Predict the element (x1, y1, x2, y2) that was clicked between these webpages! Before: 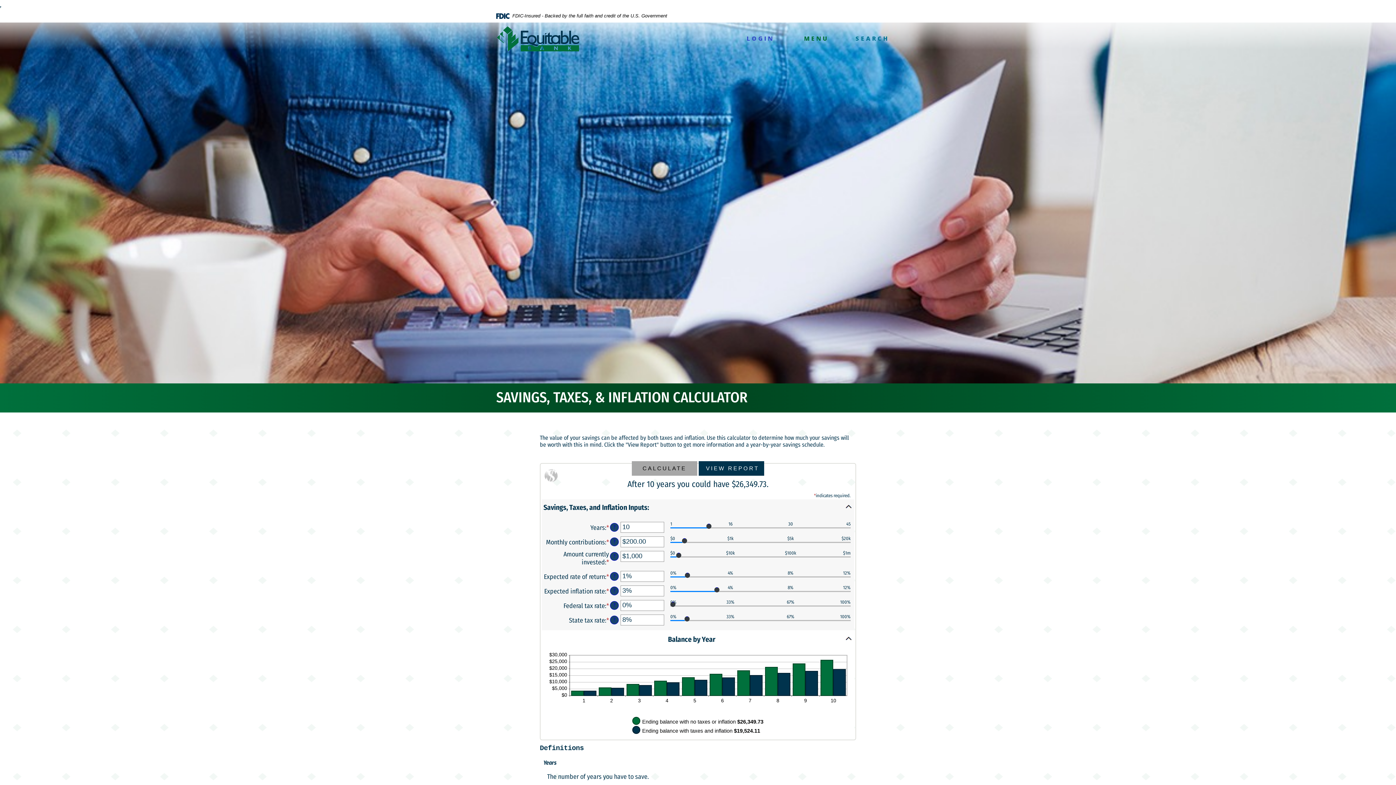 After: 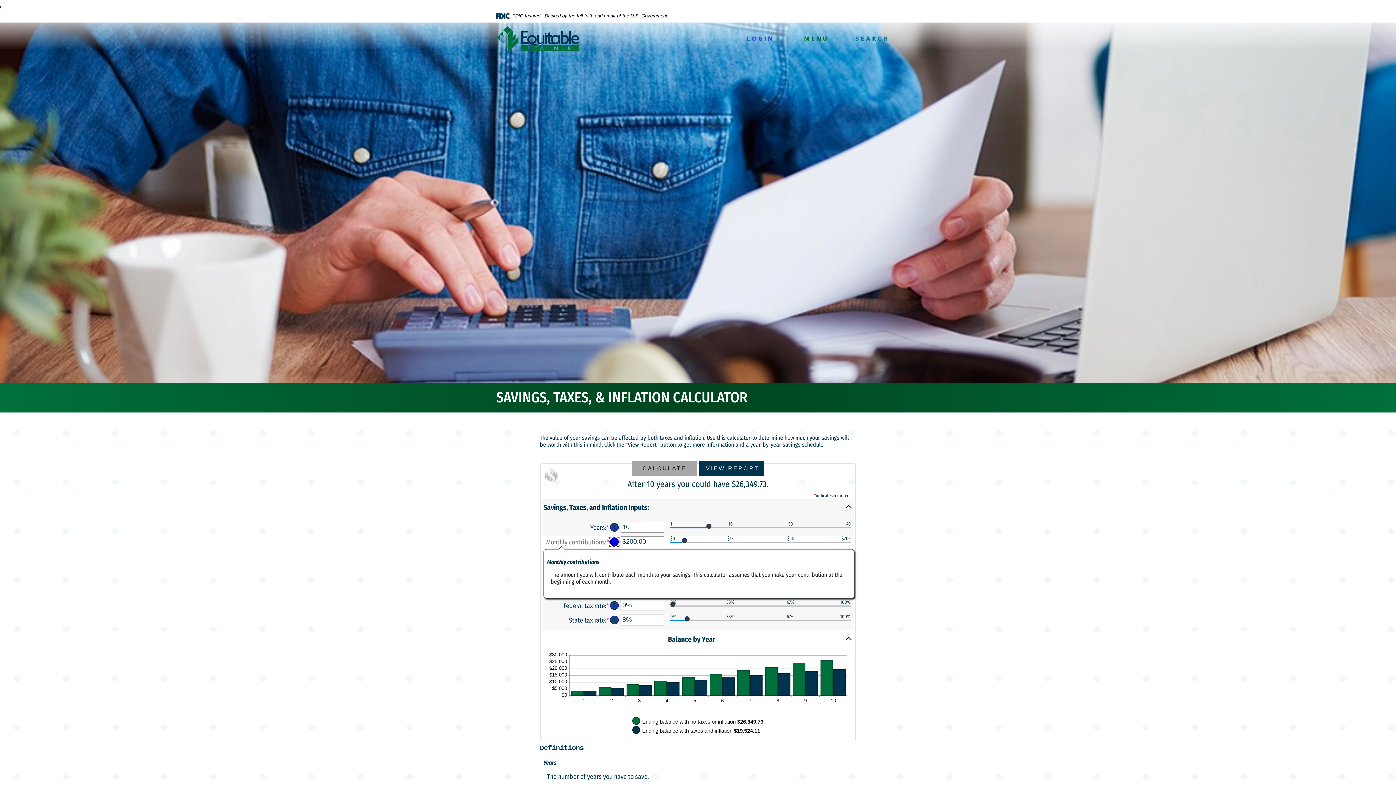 Action: bbox: (610, 537, 618, 546) label: Define: Monthly contributions